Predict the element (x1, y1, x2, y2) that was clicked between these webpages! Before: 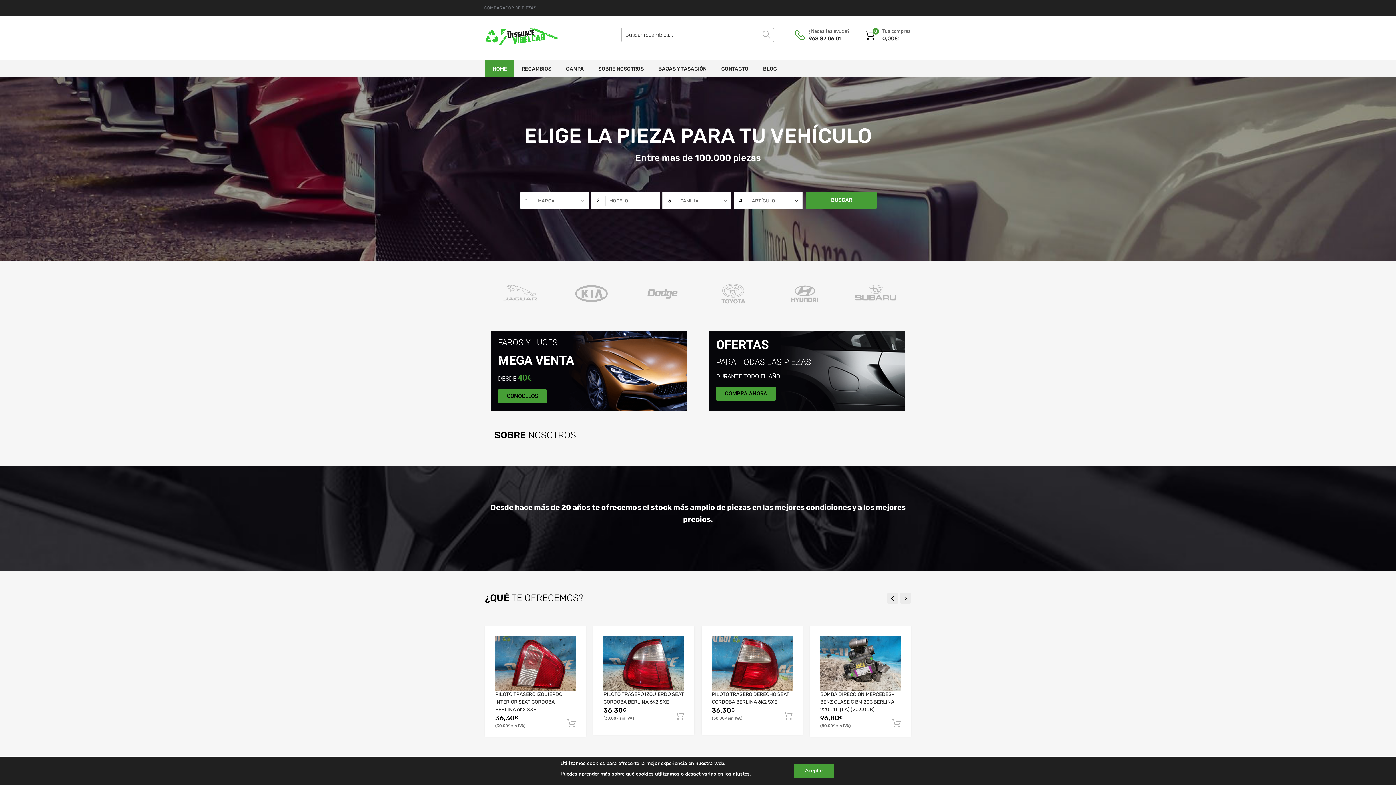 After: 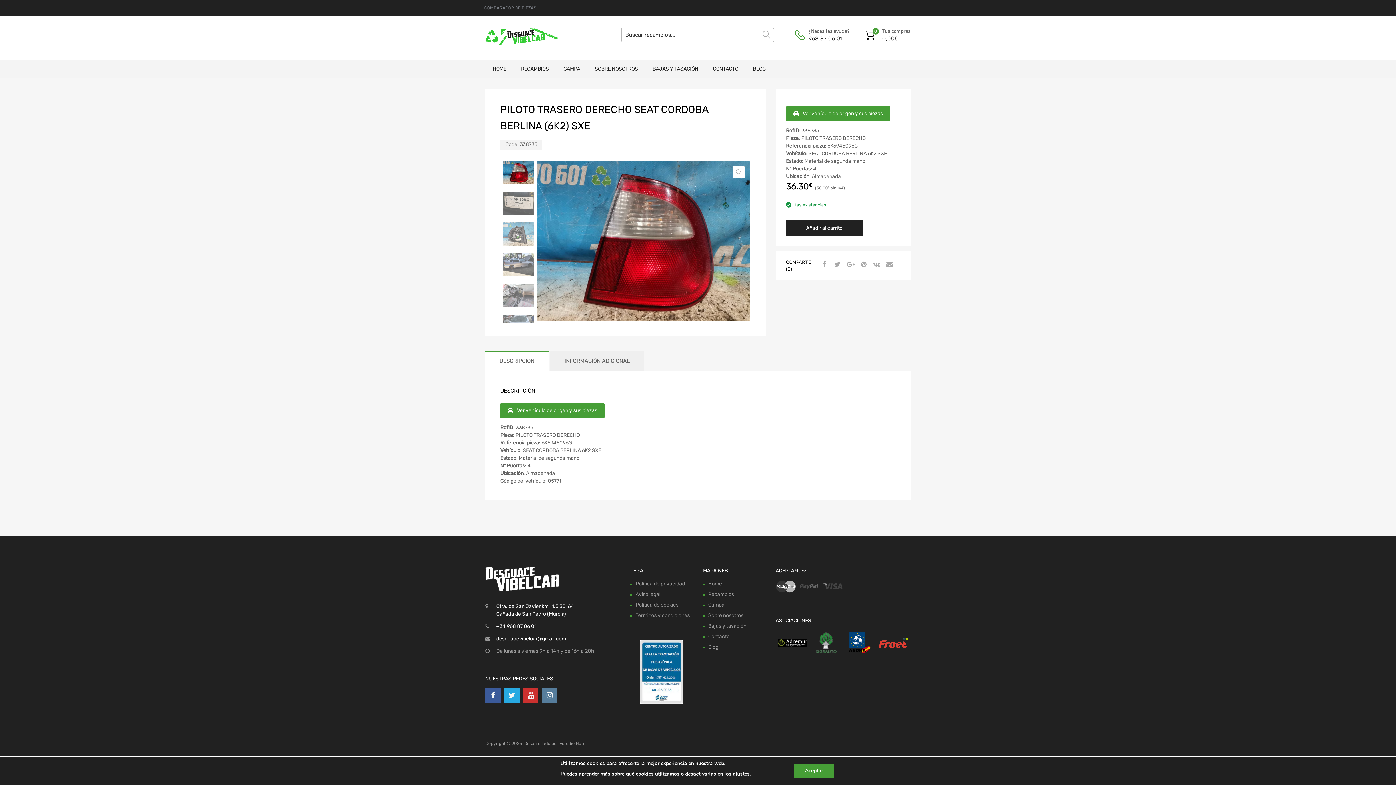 Action: bbox: (712, 690, 792, 706) label: PILOTO TRASERO DERECHO SEAT CORDOBA BERLINA 6K2 SXE